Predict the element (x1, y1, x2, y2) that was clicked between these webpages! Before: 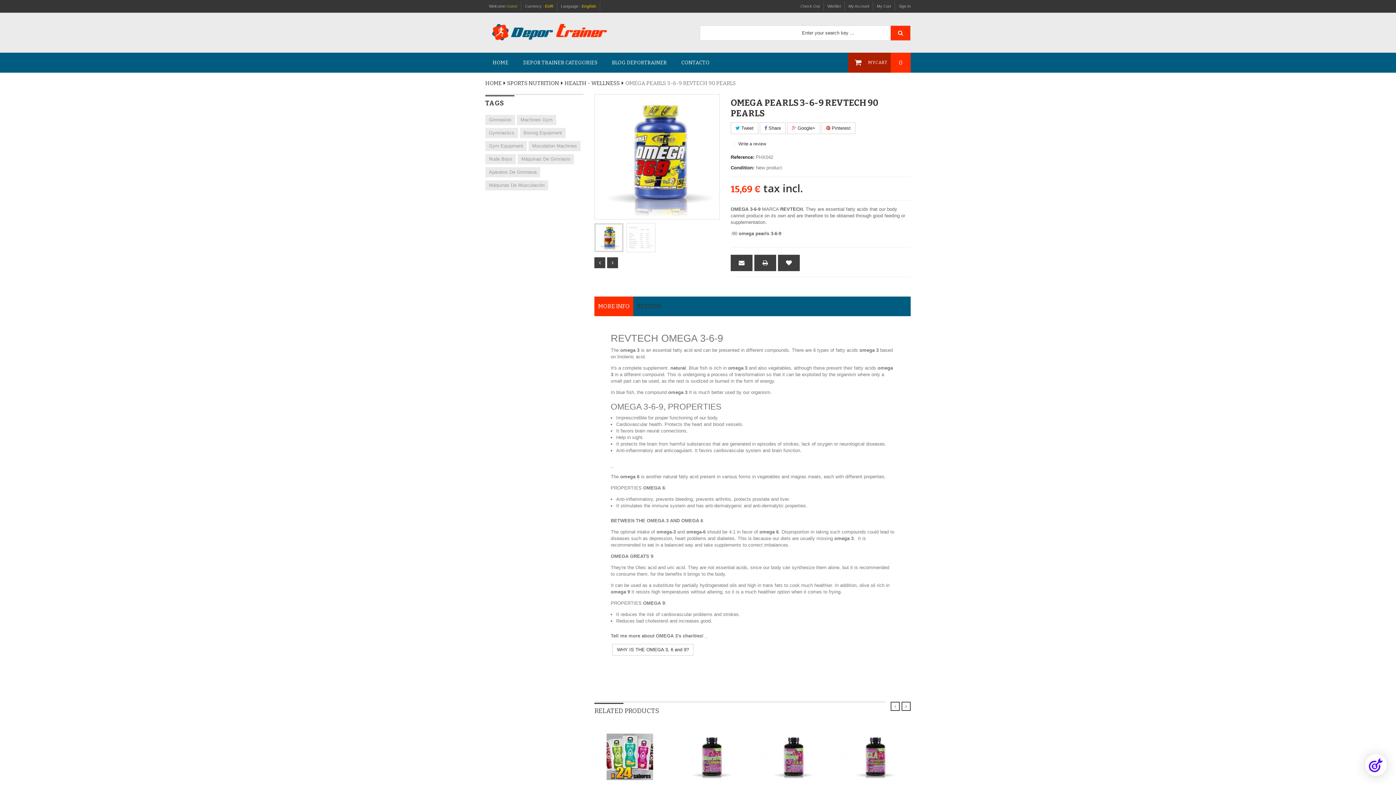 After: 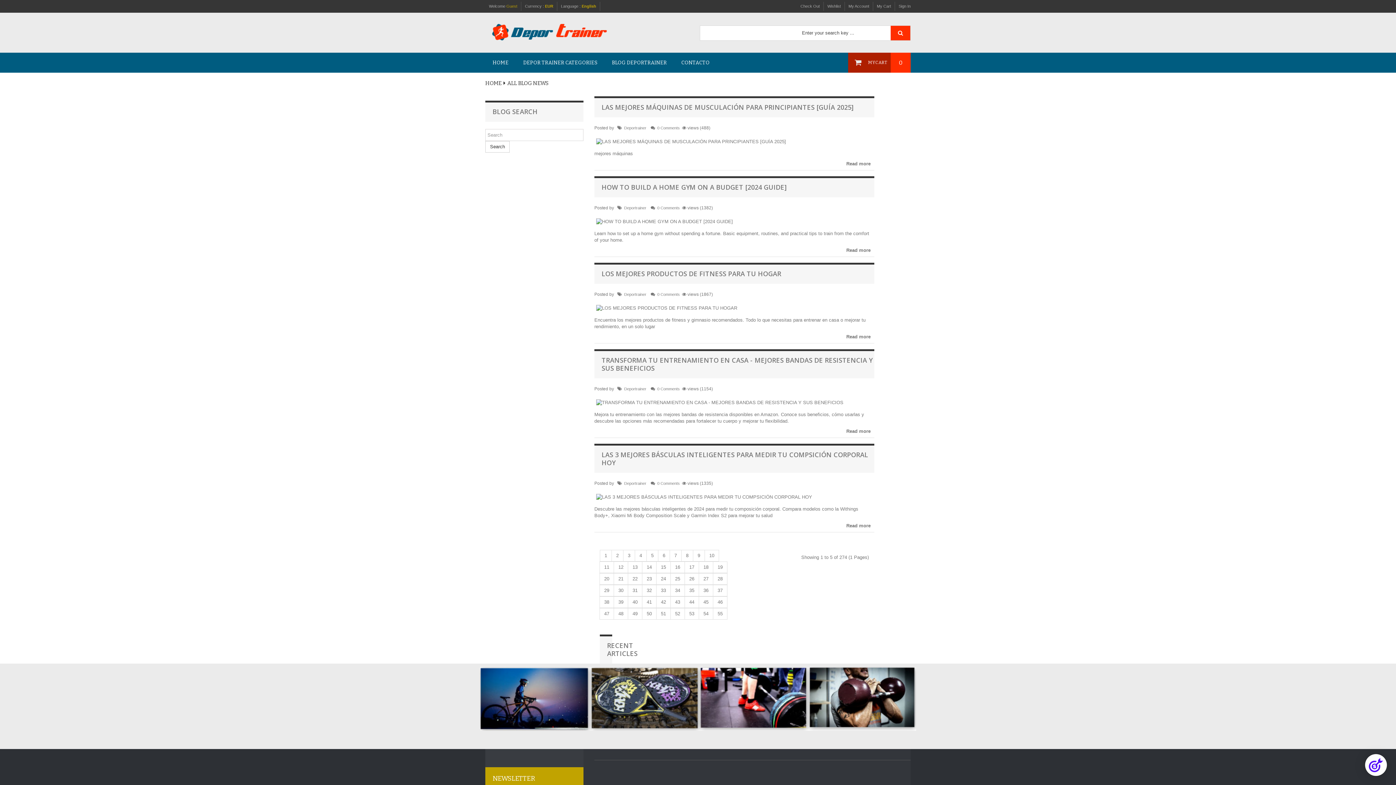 Action: bbox: (604, 52, 674, 72) label: BLOG DEPORTRAINER